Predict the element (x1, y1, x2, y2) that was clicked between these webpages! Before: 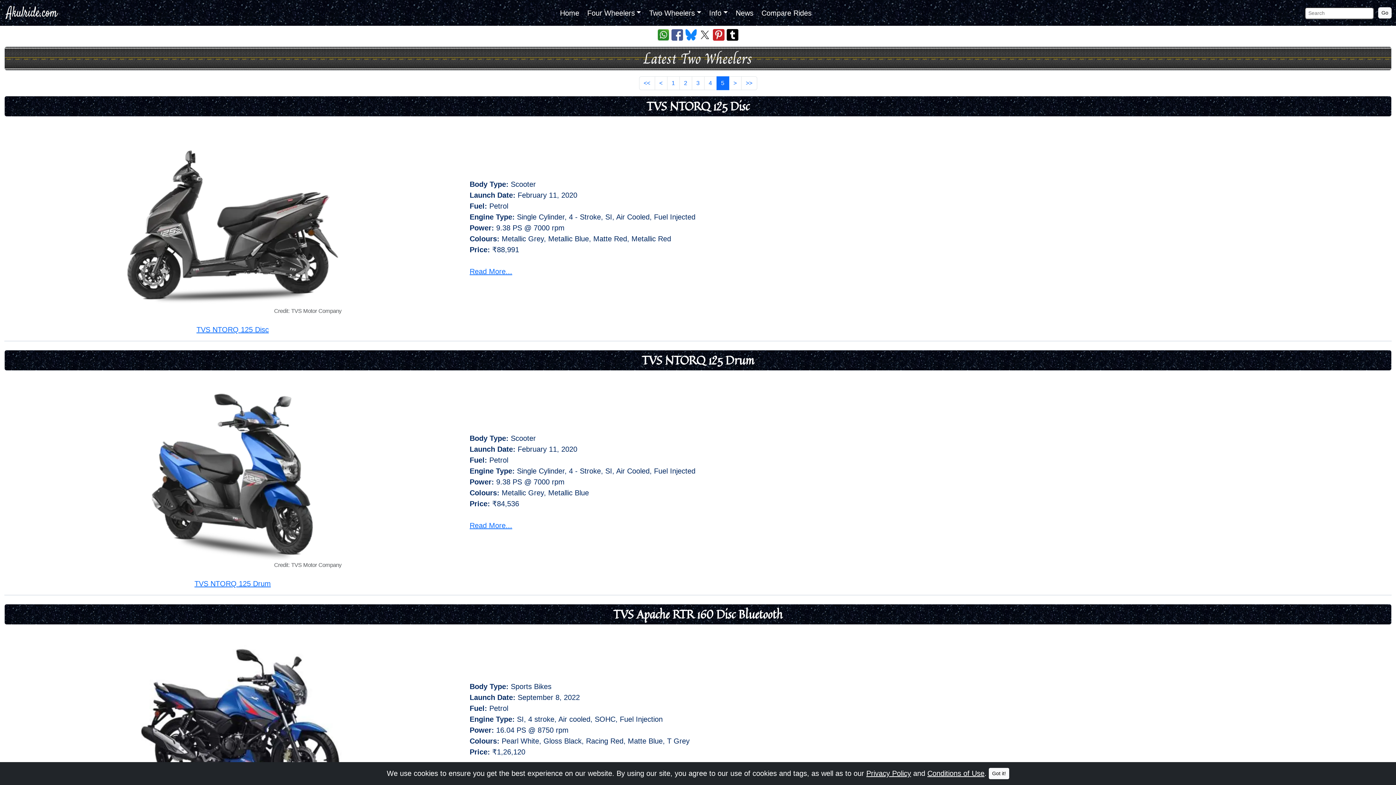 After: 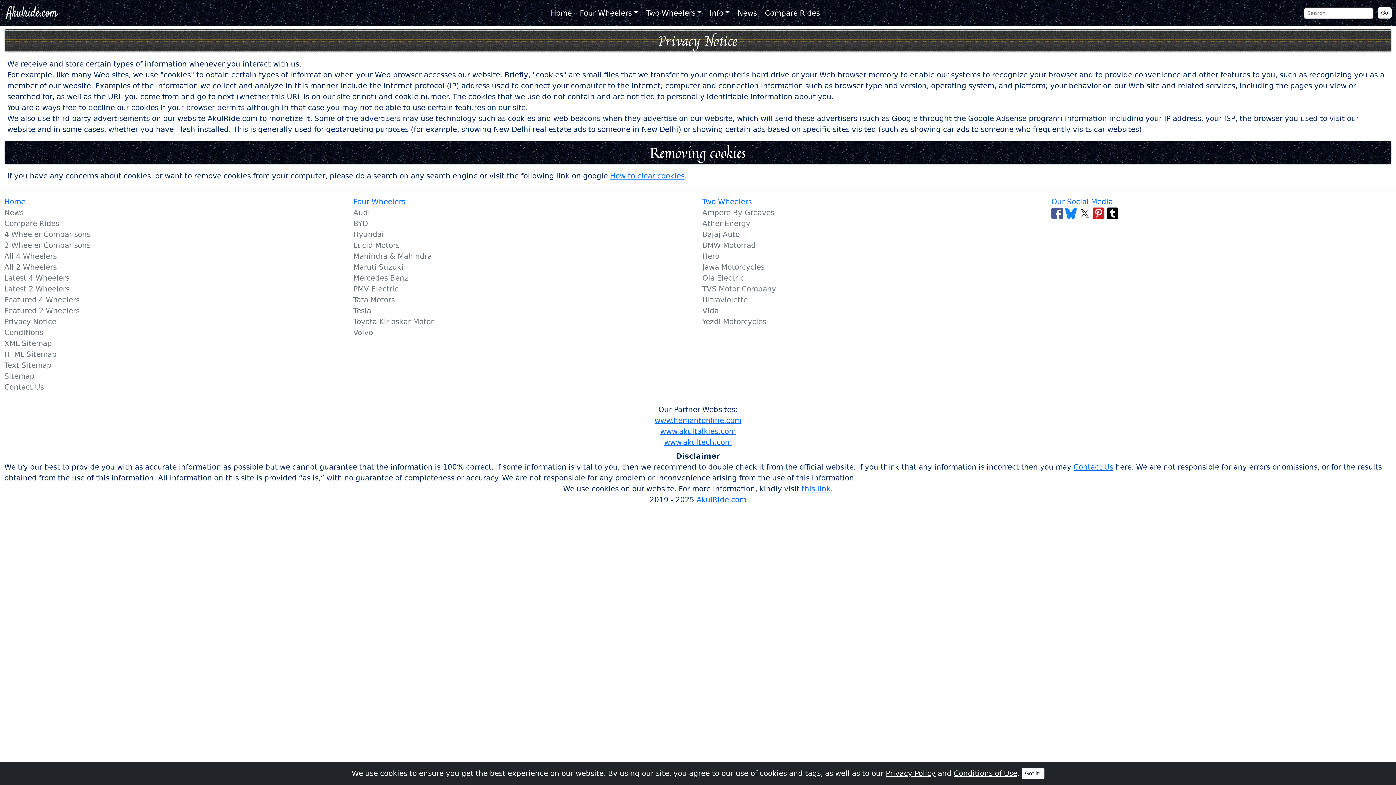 Action: label: Privacy Policy bbox: (866, 769, 911, 777)